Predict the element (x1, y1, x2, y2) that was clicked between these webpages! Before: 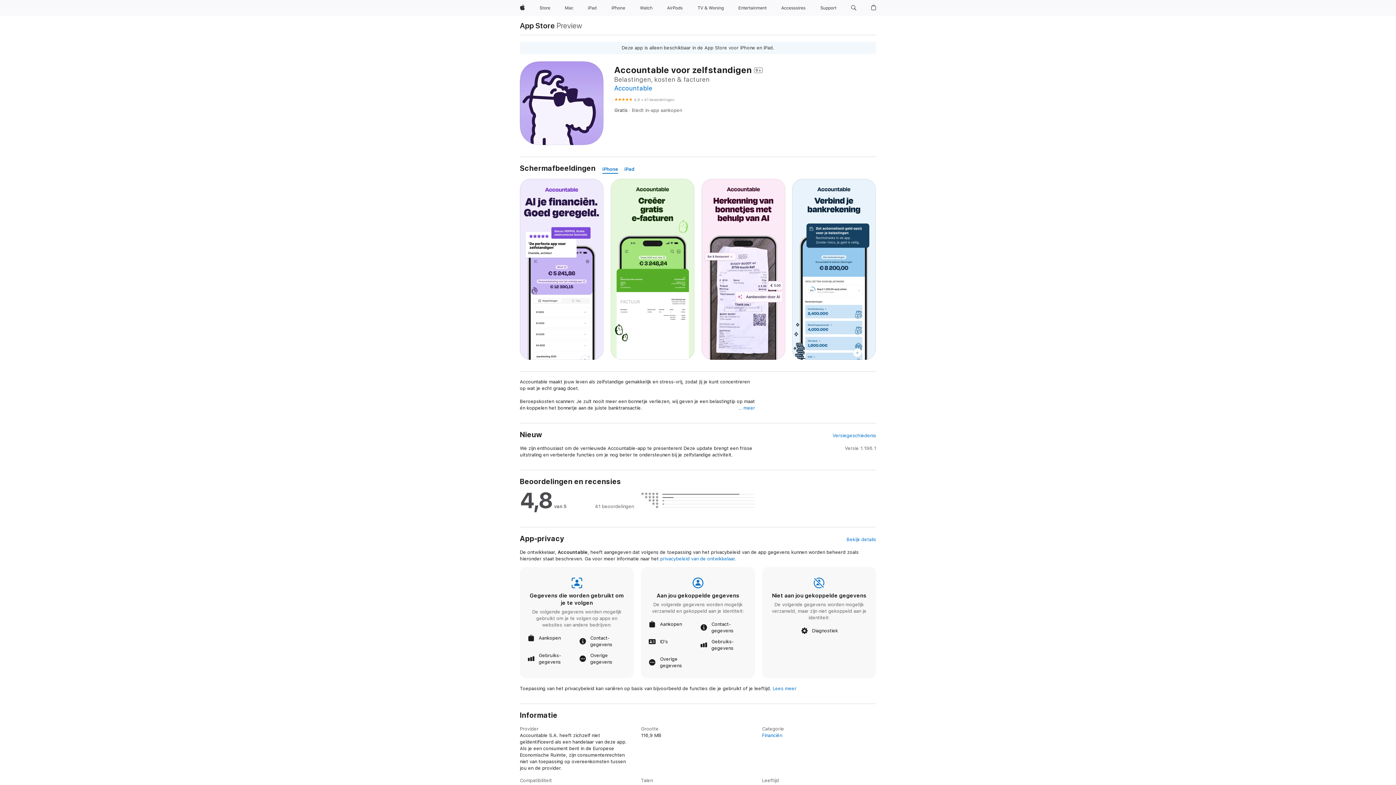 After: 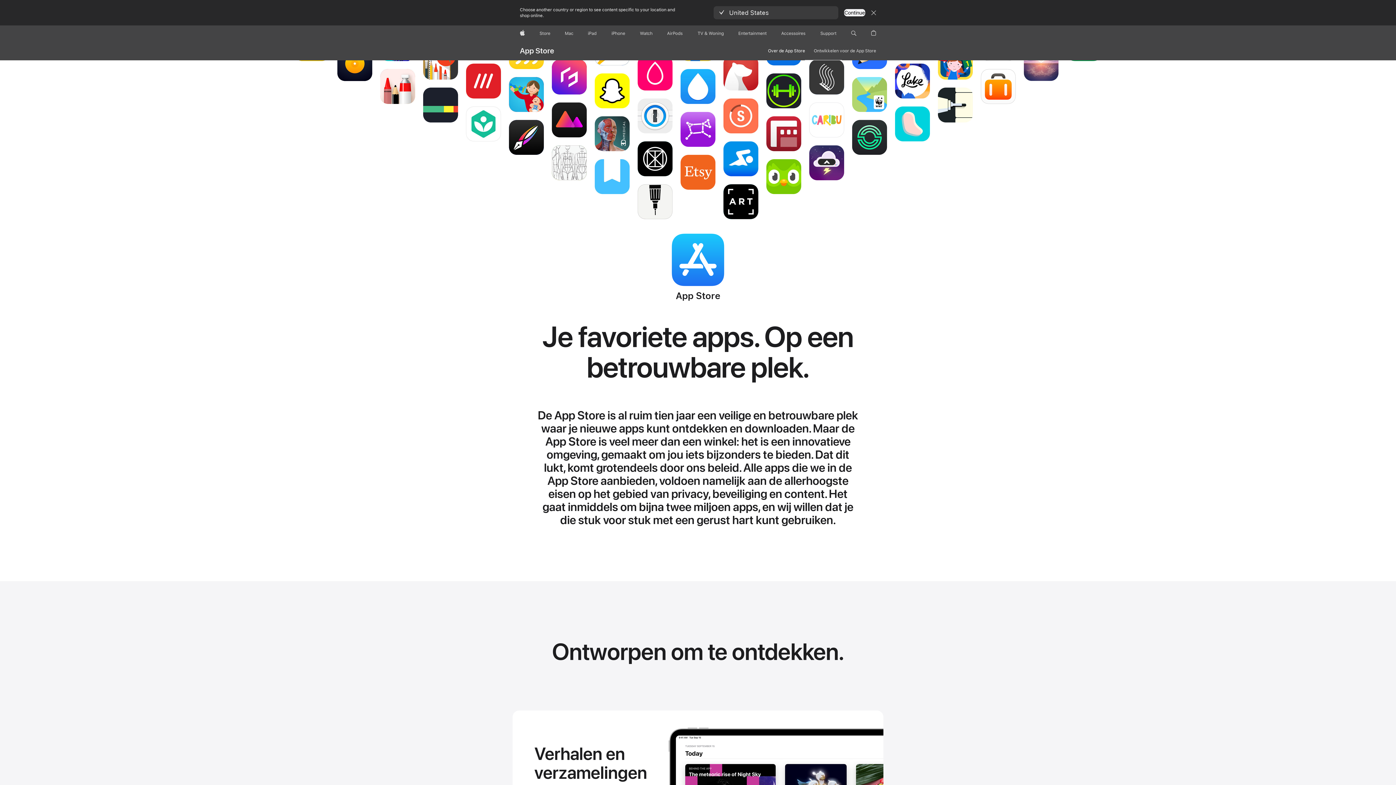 Action: label: App Store bbox: (520, 21, 555, 29)